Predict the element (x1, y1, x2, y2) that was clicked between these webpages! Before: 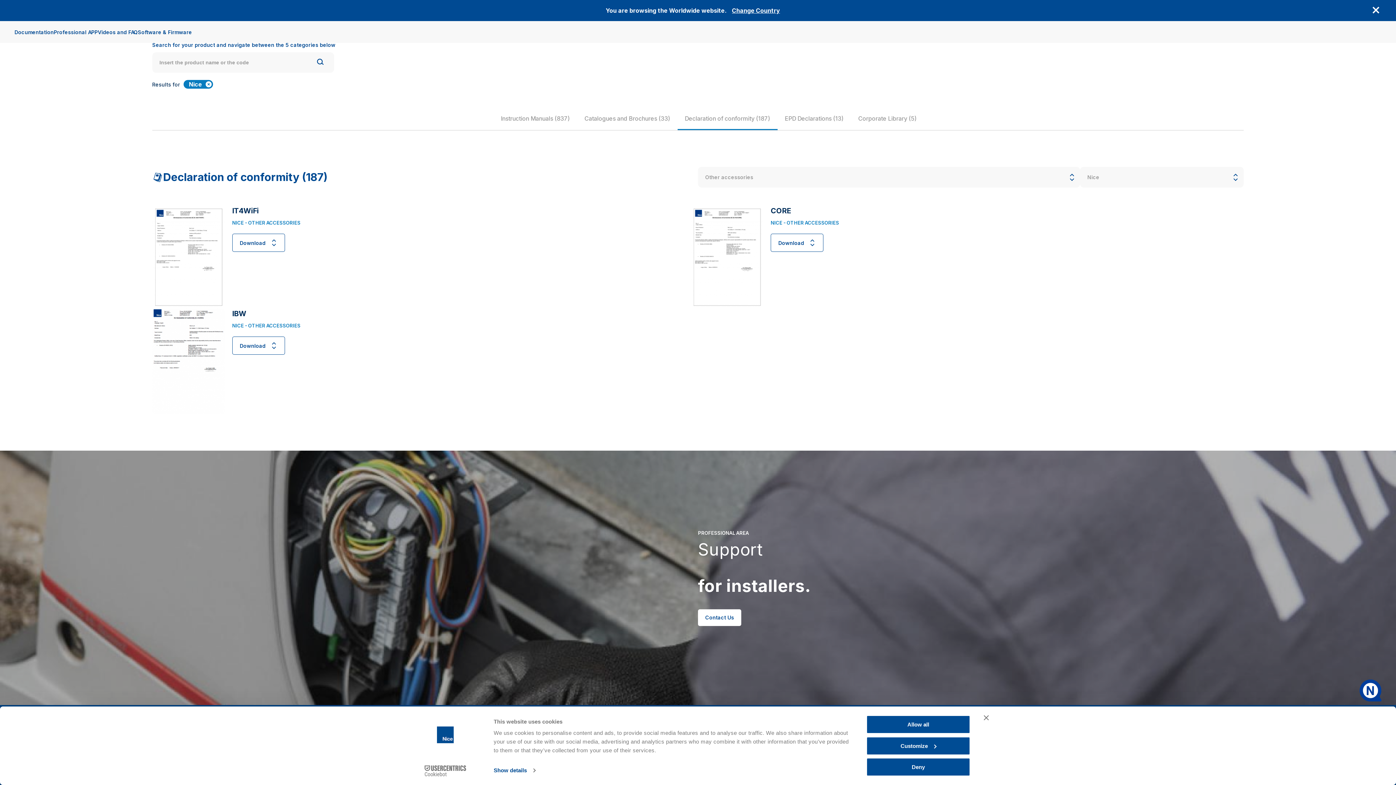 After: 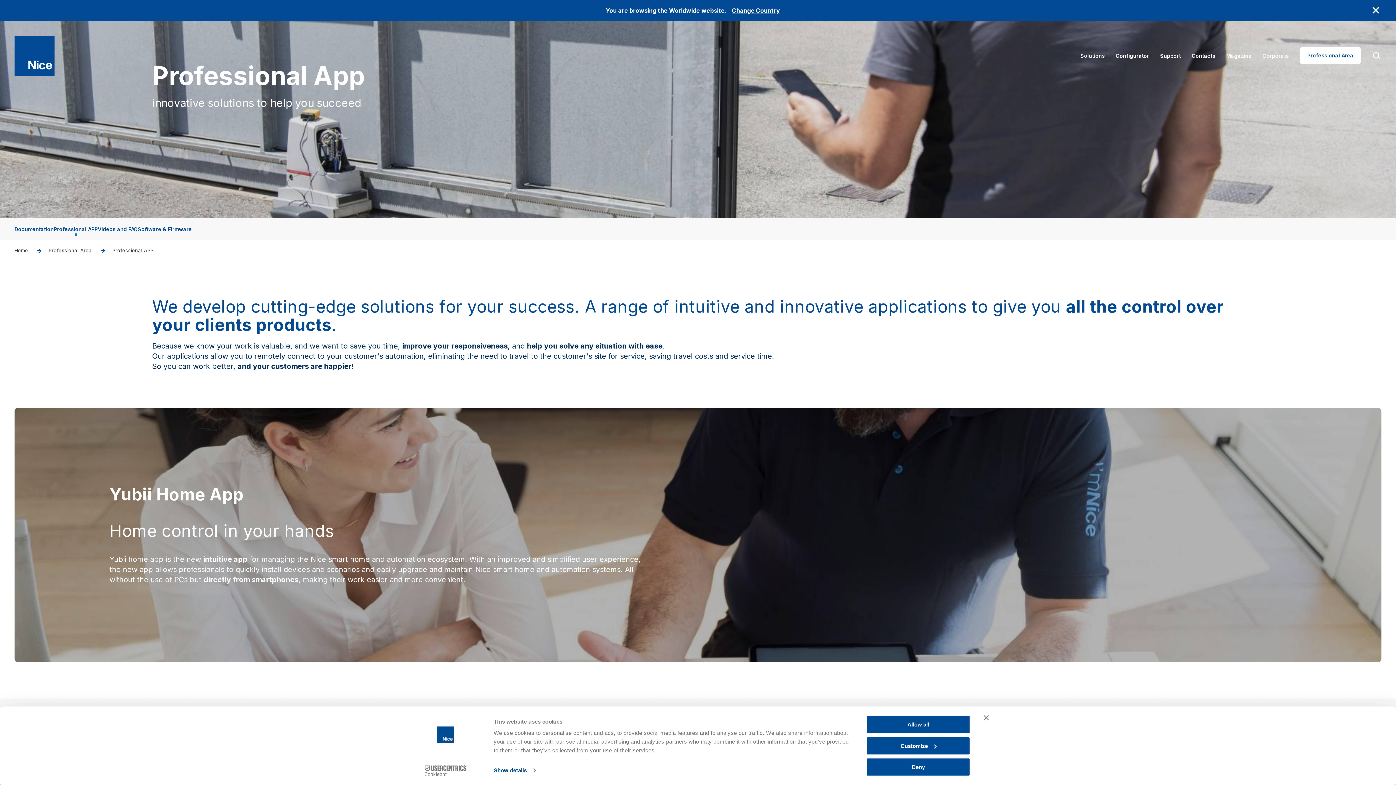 Action: label: Professional APP bbox: (53, 29, 97, 35)